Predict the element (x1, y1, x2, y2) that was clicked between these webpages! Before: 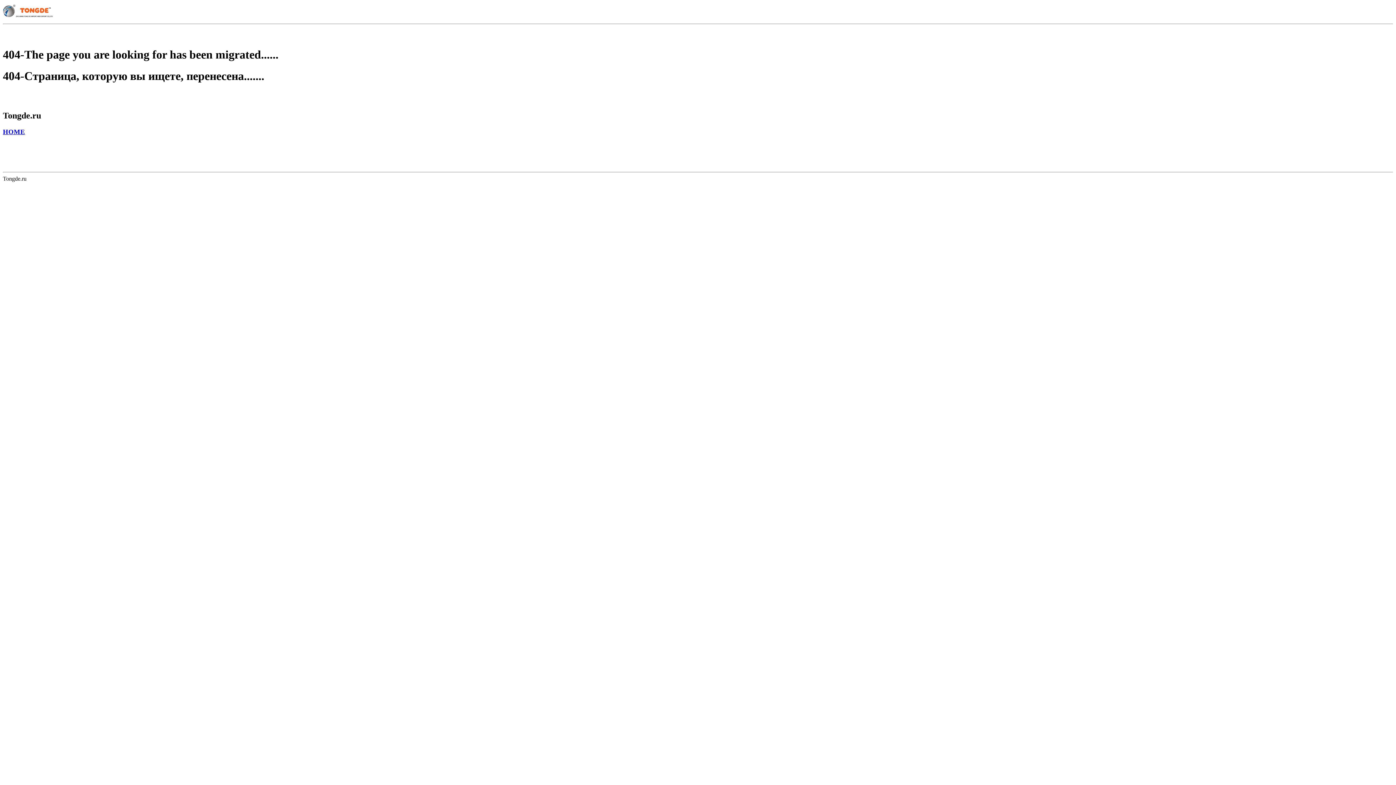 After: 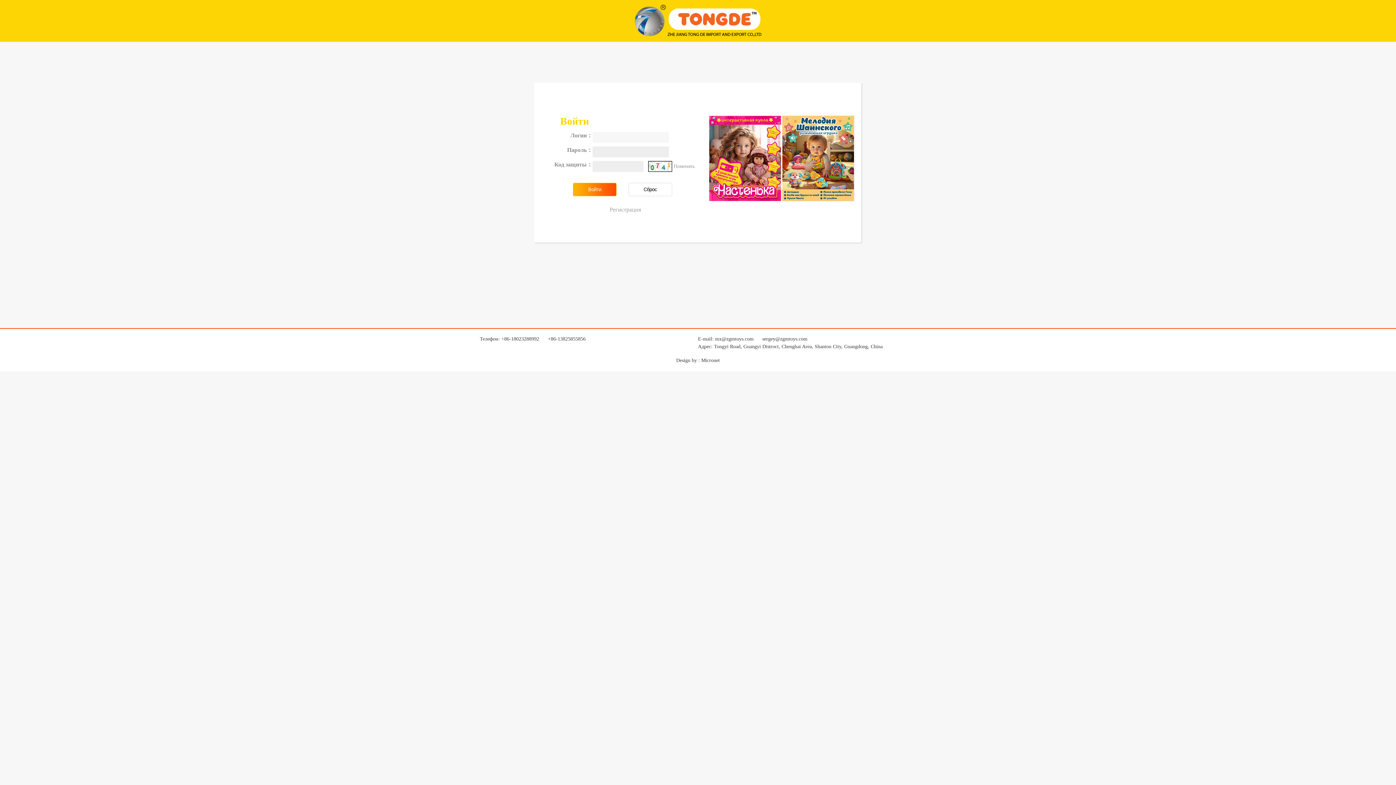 Action: label: HOME bbox: (2, 128, 25, 135)